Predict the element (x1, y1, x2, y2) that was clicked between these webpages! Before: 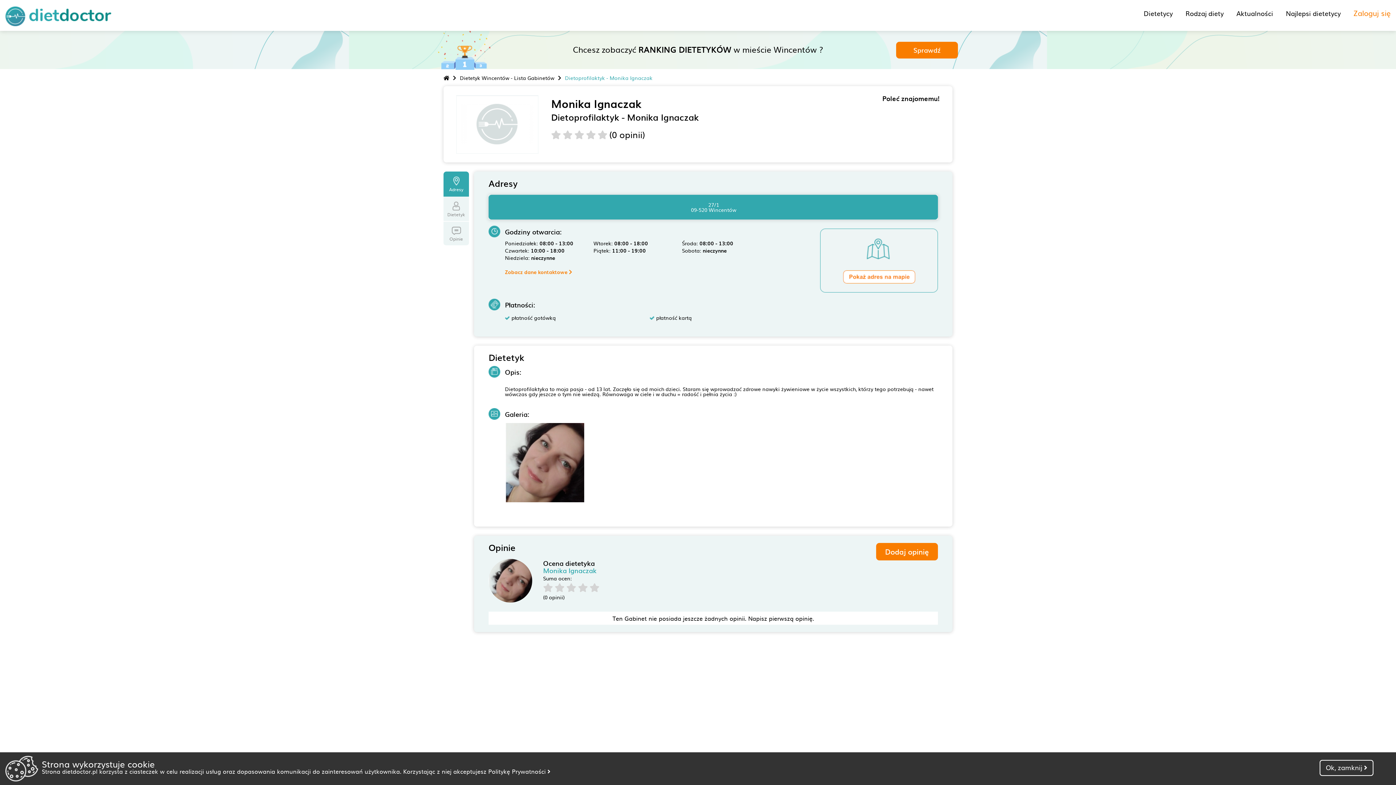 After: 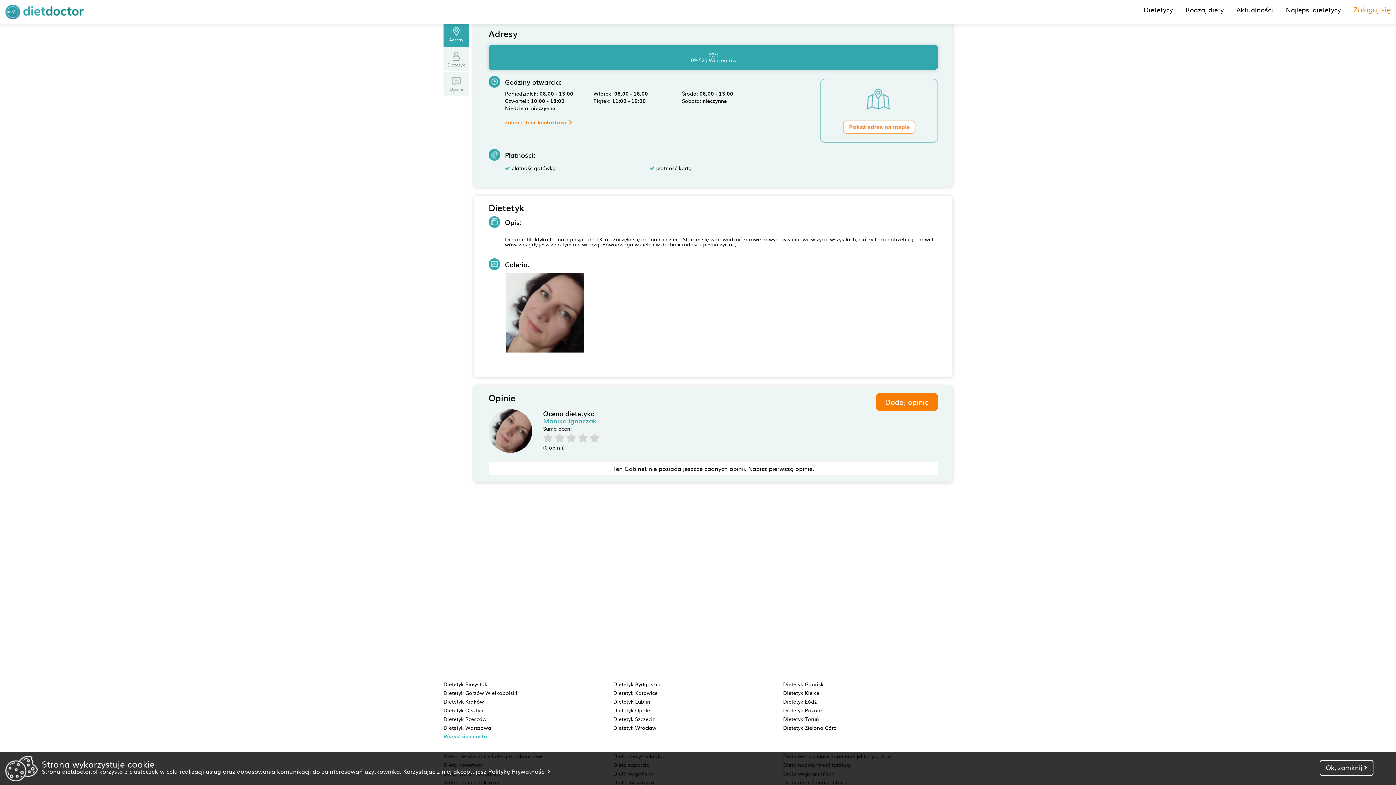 Action: bbox: (443, 171, 469, 196) label: Adresy